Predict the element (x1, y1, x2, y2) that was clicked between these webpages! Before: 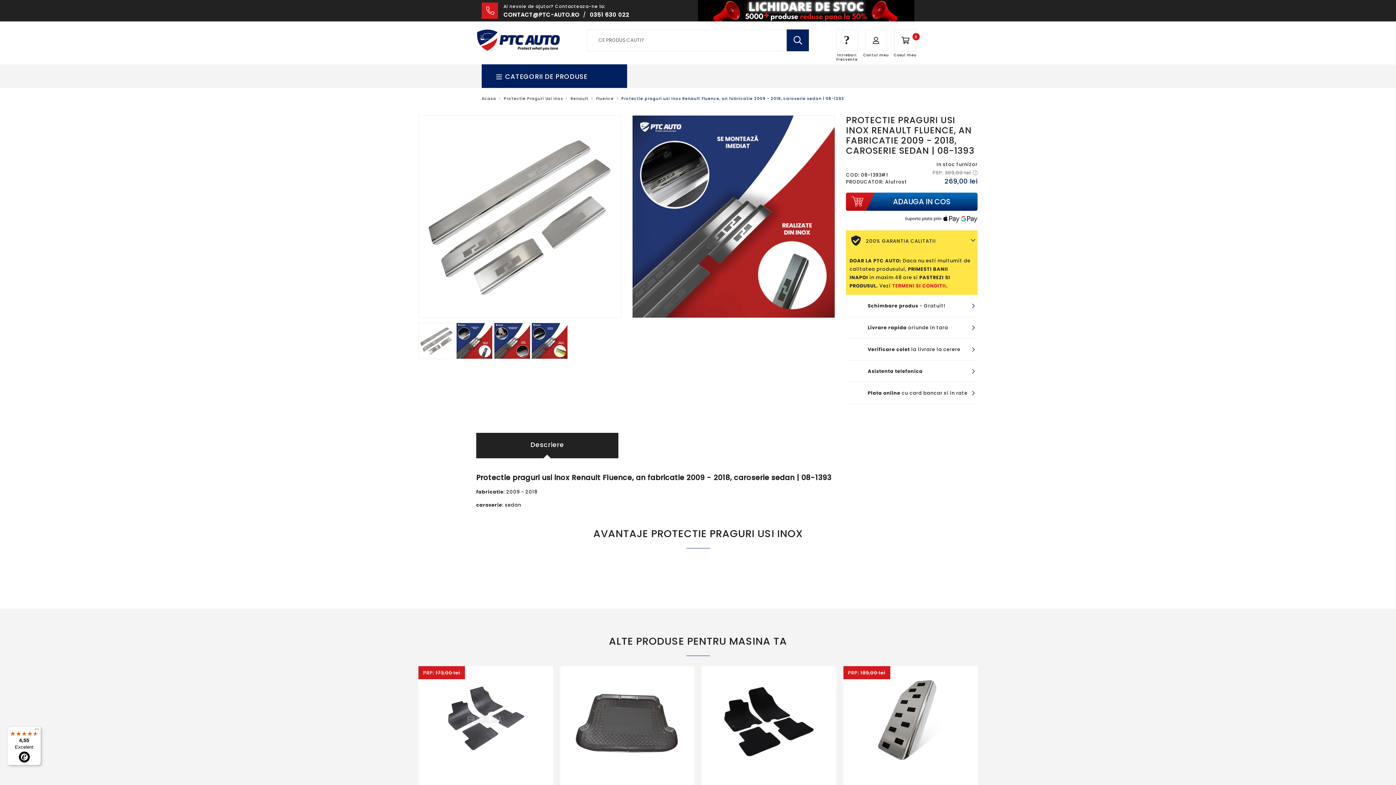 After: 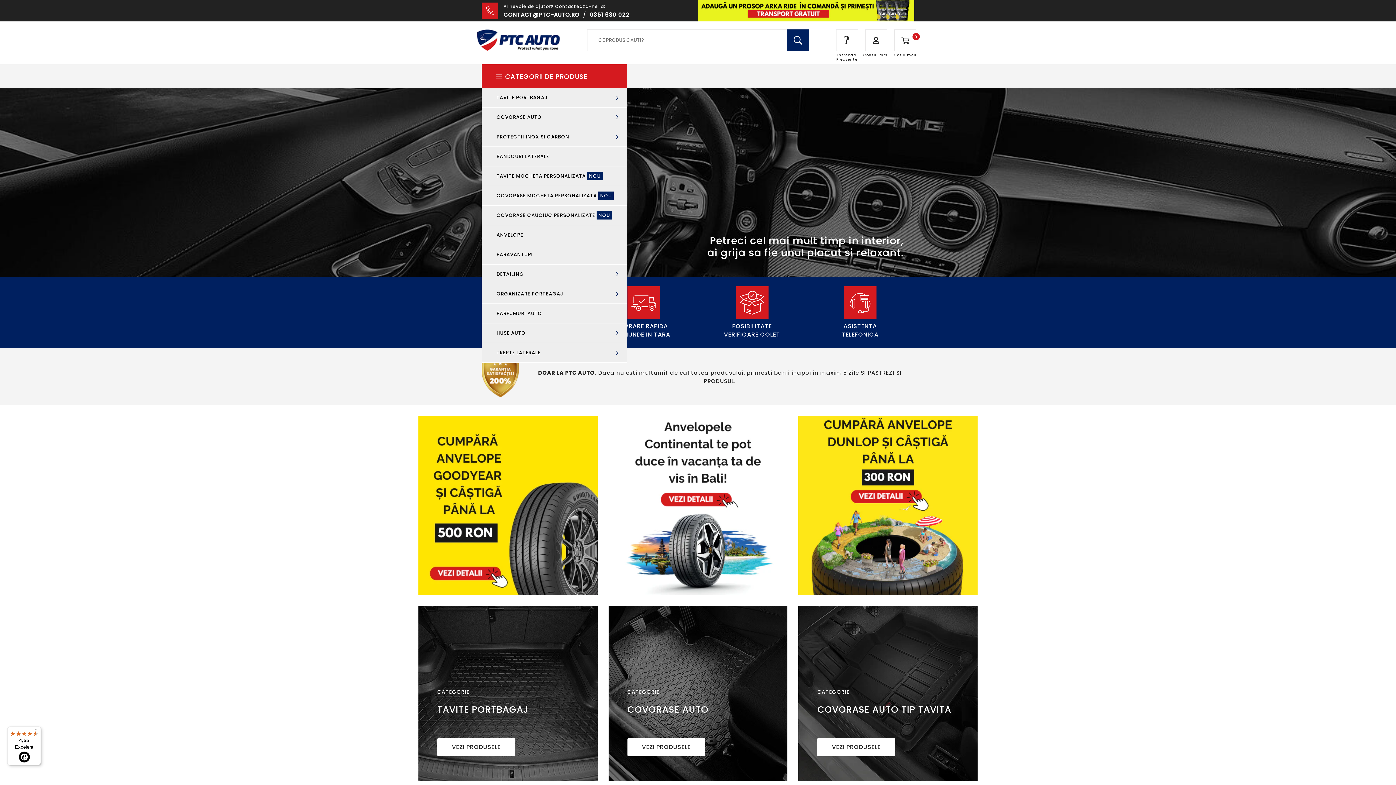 Action: bbox: (476, 36, 560, 43)